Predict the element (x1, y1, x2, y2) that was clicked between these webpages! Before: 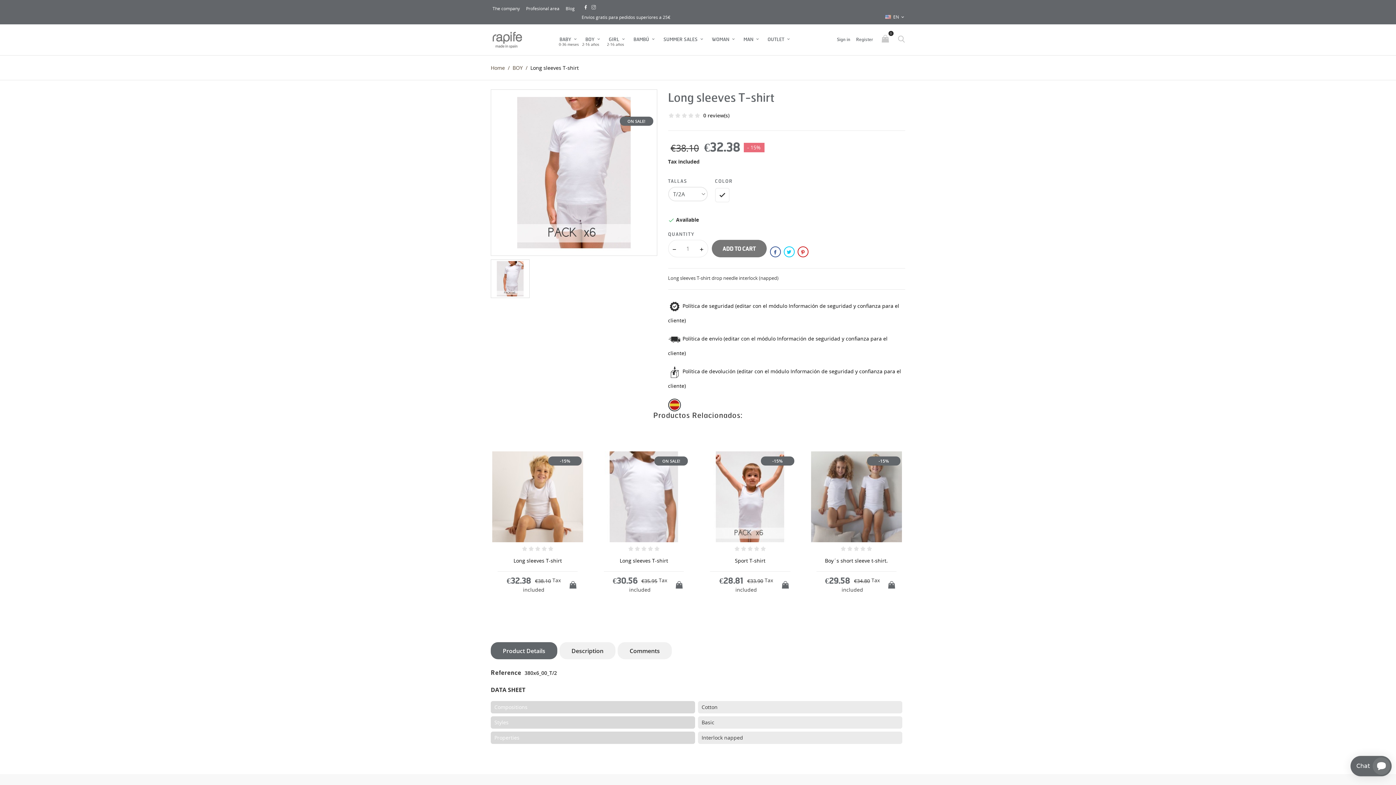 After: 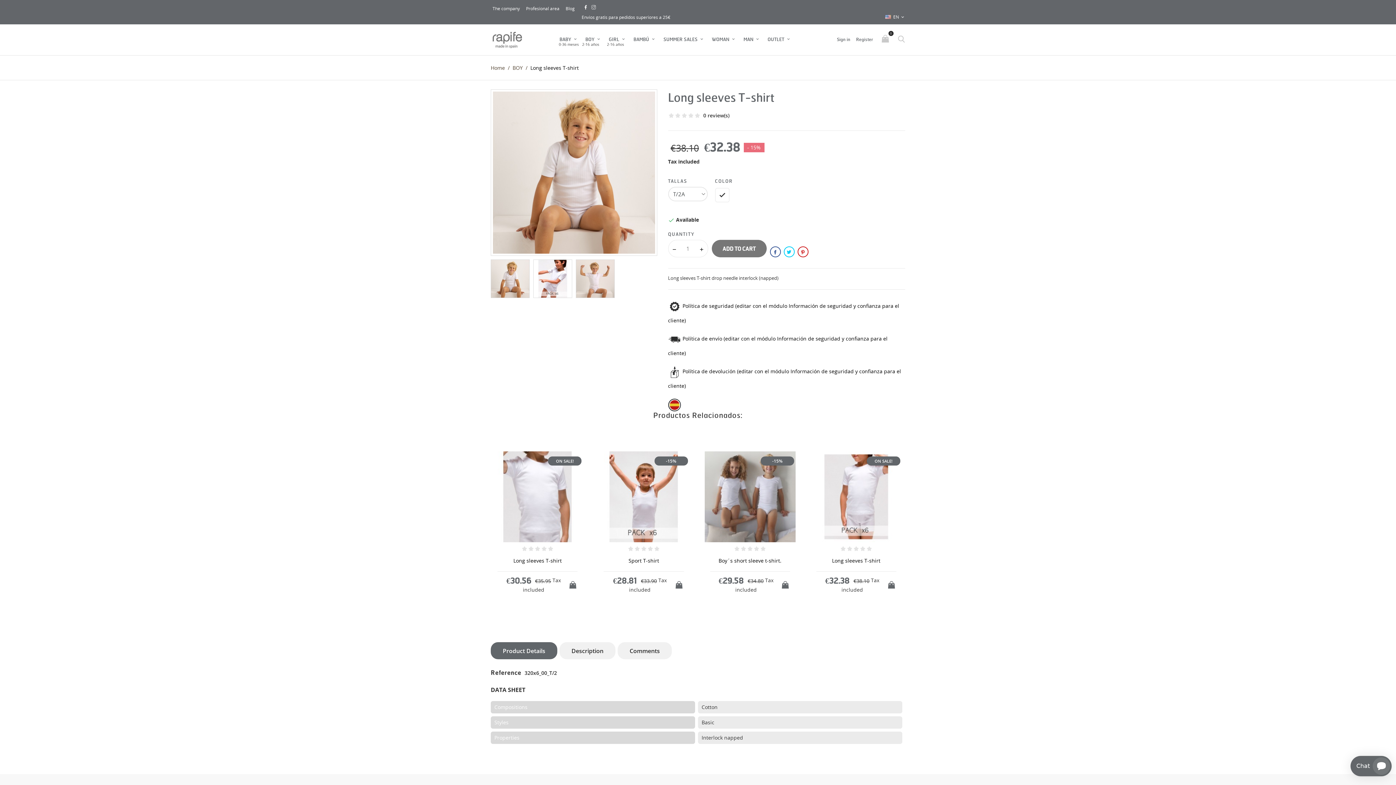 Action: bbox: (726, 557, 774, 564) label: Long sleeves T-shirt